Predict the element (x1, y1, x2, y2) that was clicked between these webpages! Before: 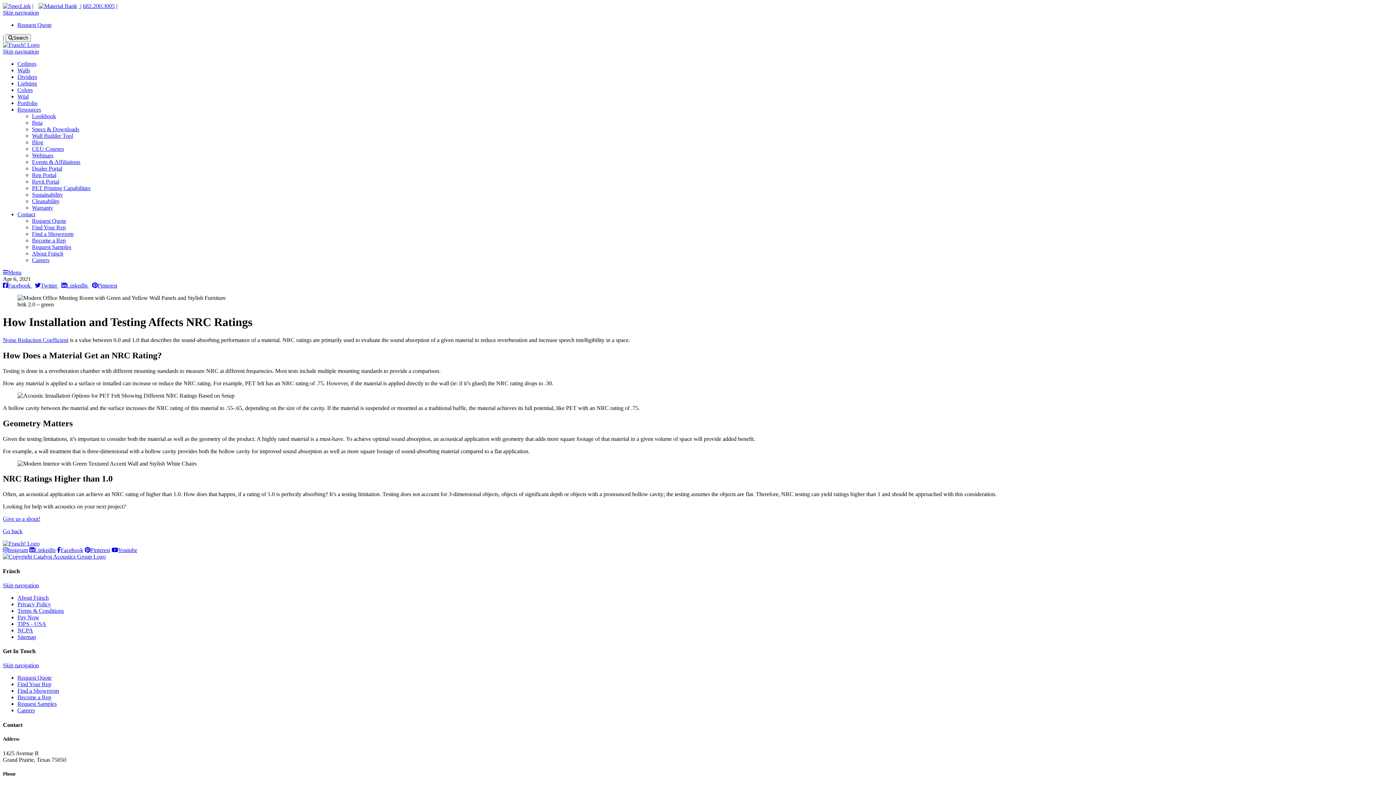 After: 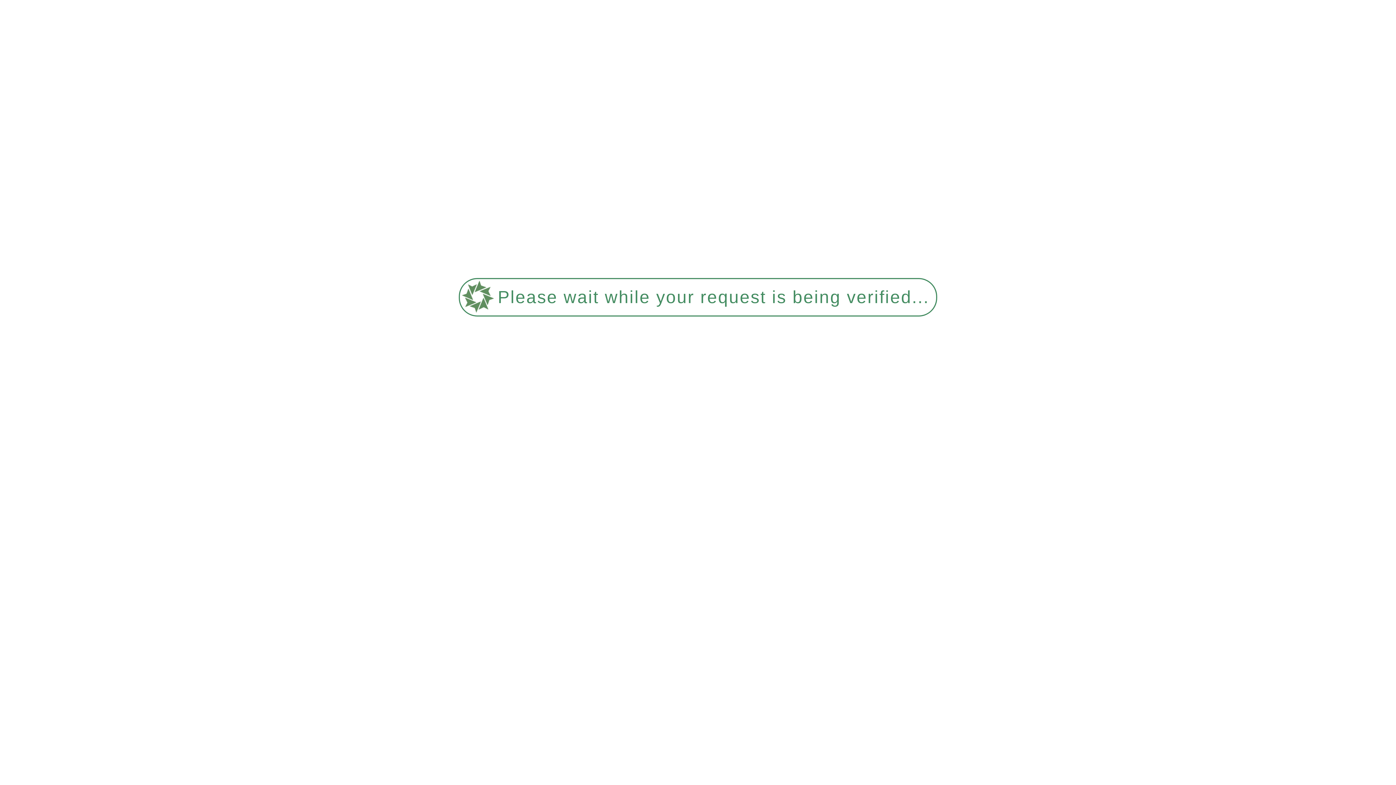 Action: label: Portfolio bbox: (17, 100, 37, 106)